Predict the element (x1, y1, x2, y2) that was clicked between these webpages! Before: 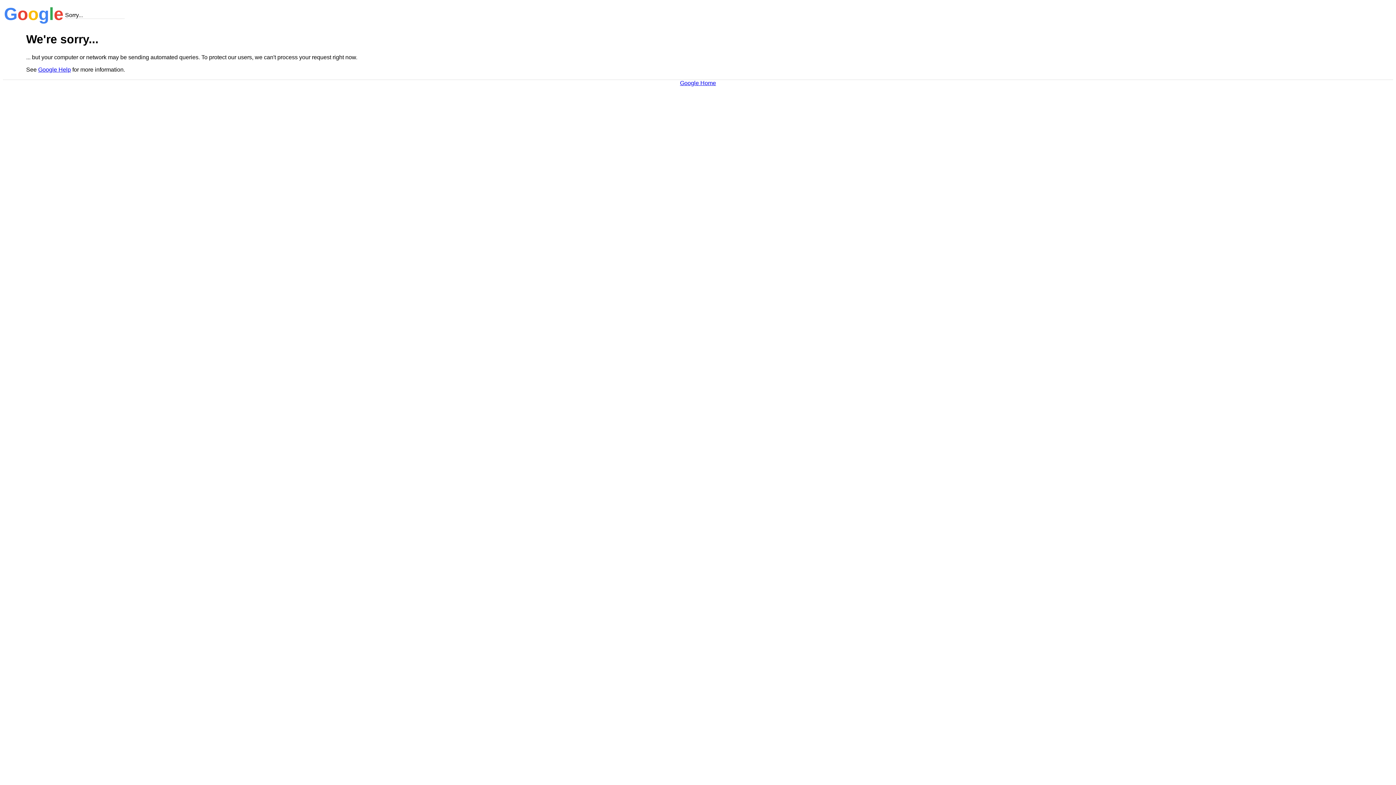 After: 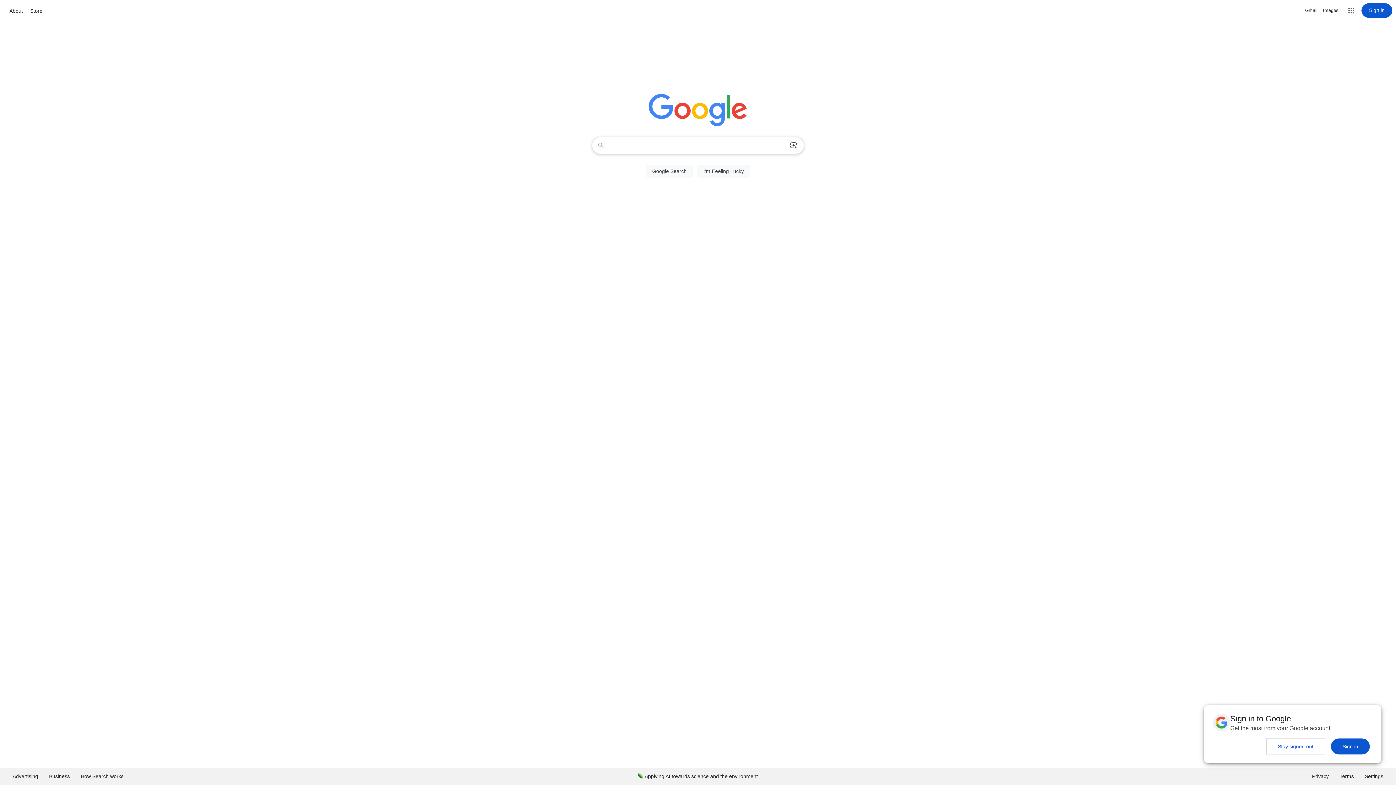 Action: label: Google Home bbox: (680, 79, 716, 86)